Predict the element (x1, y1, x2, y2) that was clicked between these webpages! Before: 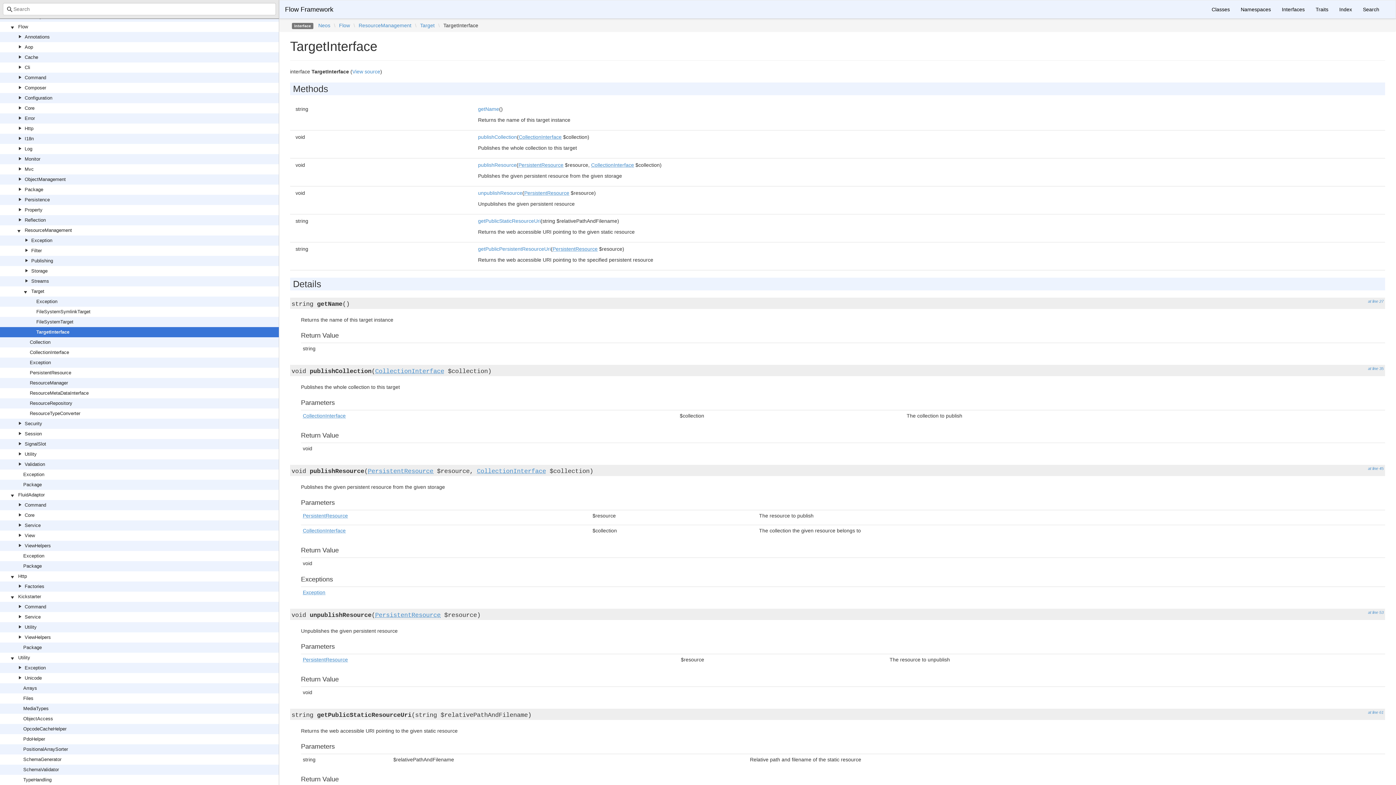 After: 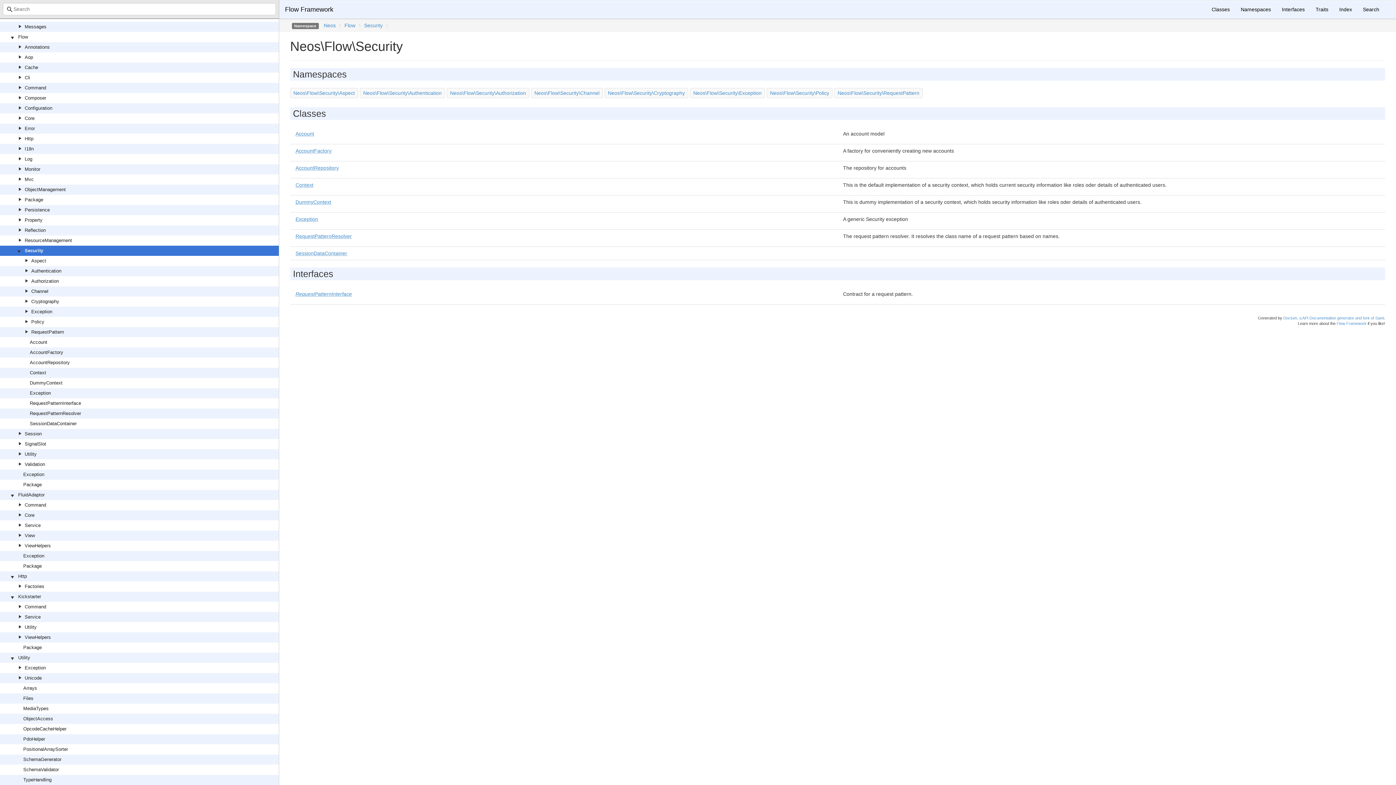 Action: bbox: (24, 421, 42, 426) label: Security